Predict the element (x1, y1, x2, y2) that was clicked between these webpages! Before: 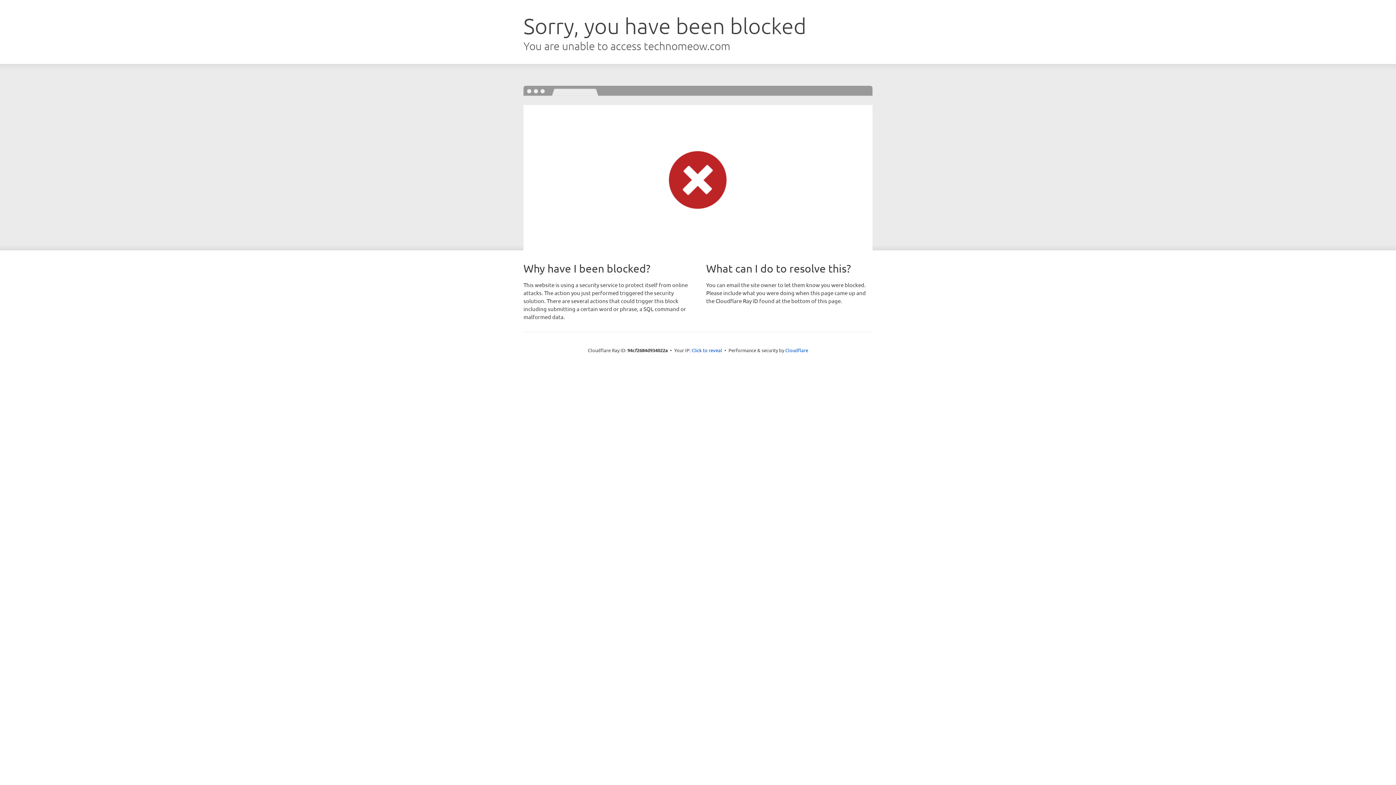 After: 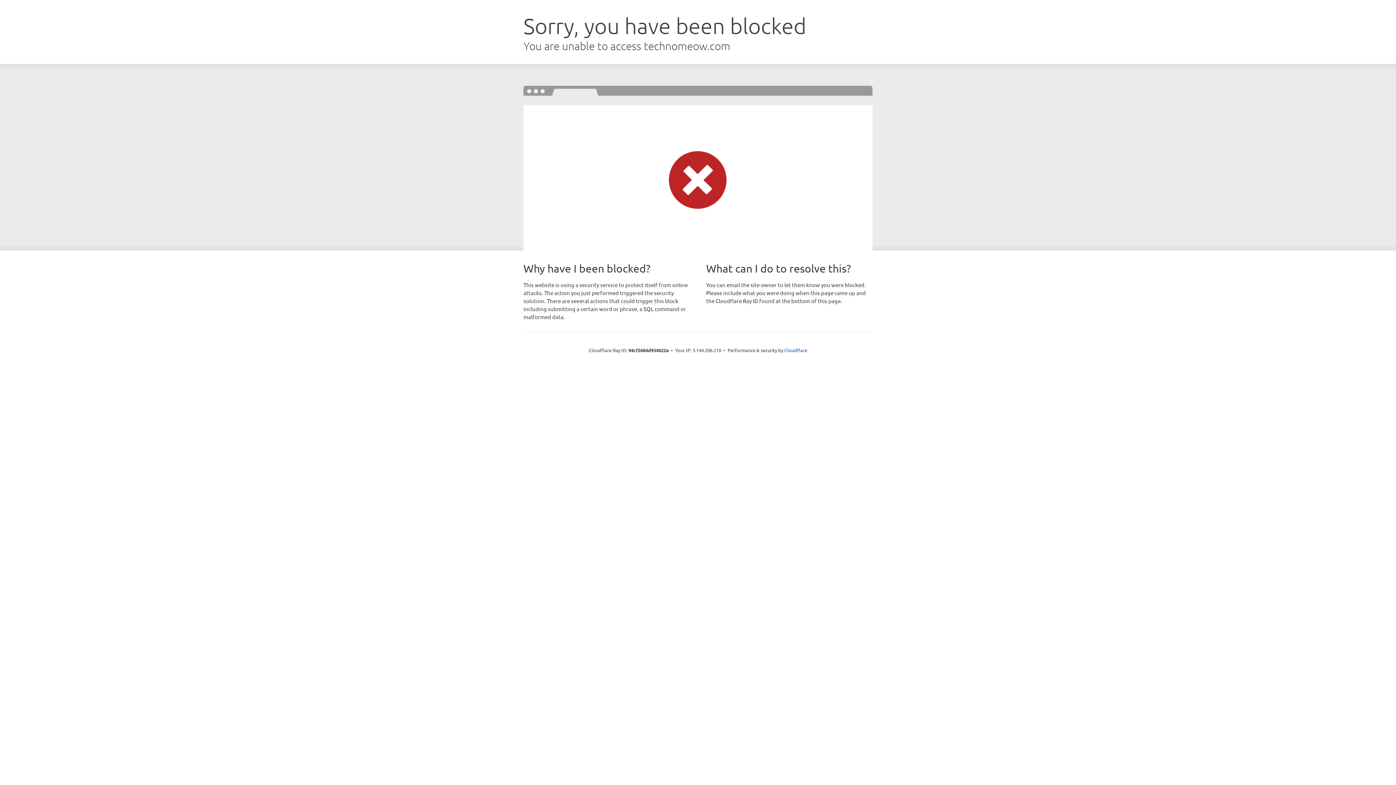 Action: label: Click to reveal bbox: (691, 346, 722, 353)